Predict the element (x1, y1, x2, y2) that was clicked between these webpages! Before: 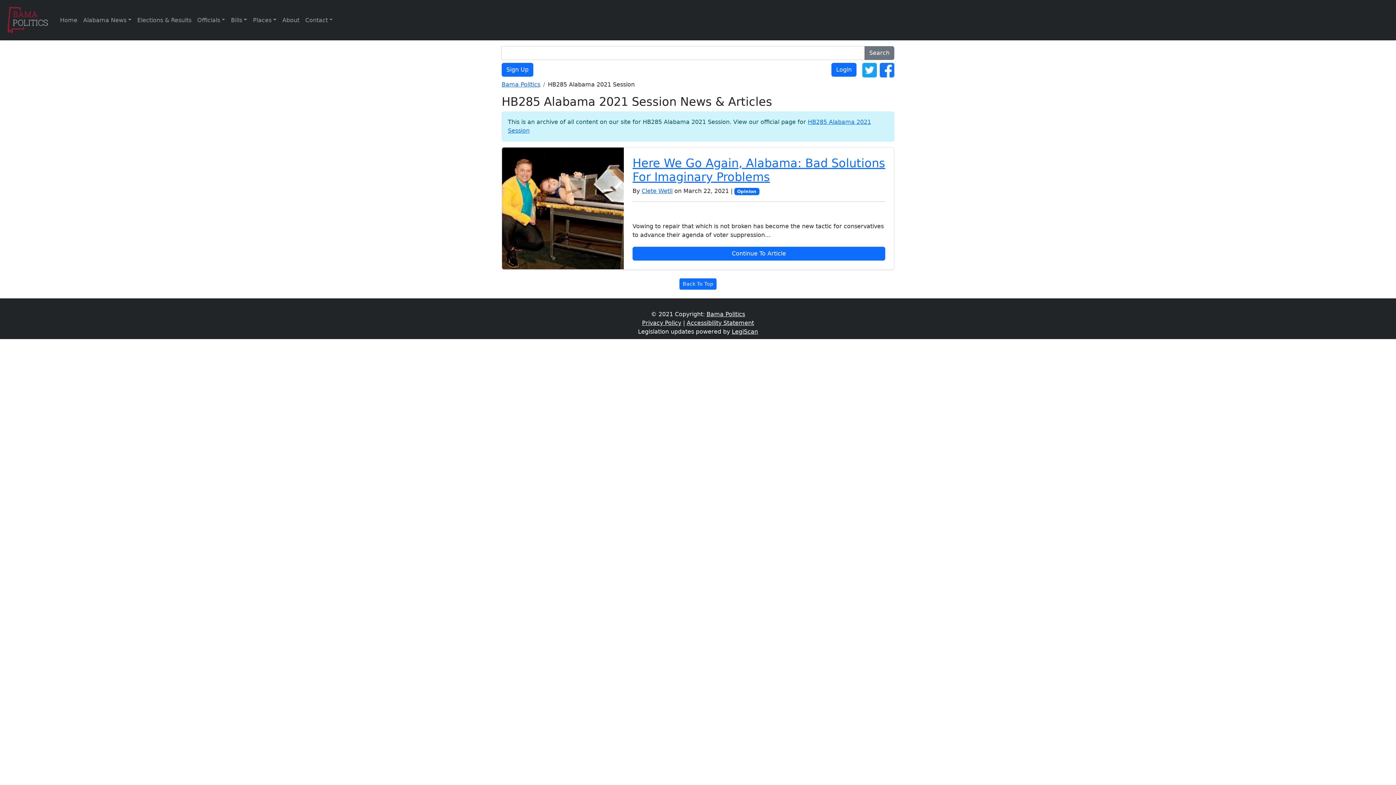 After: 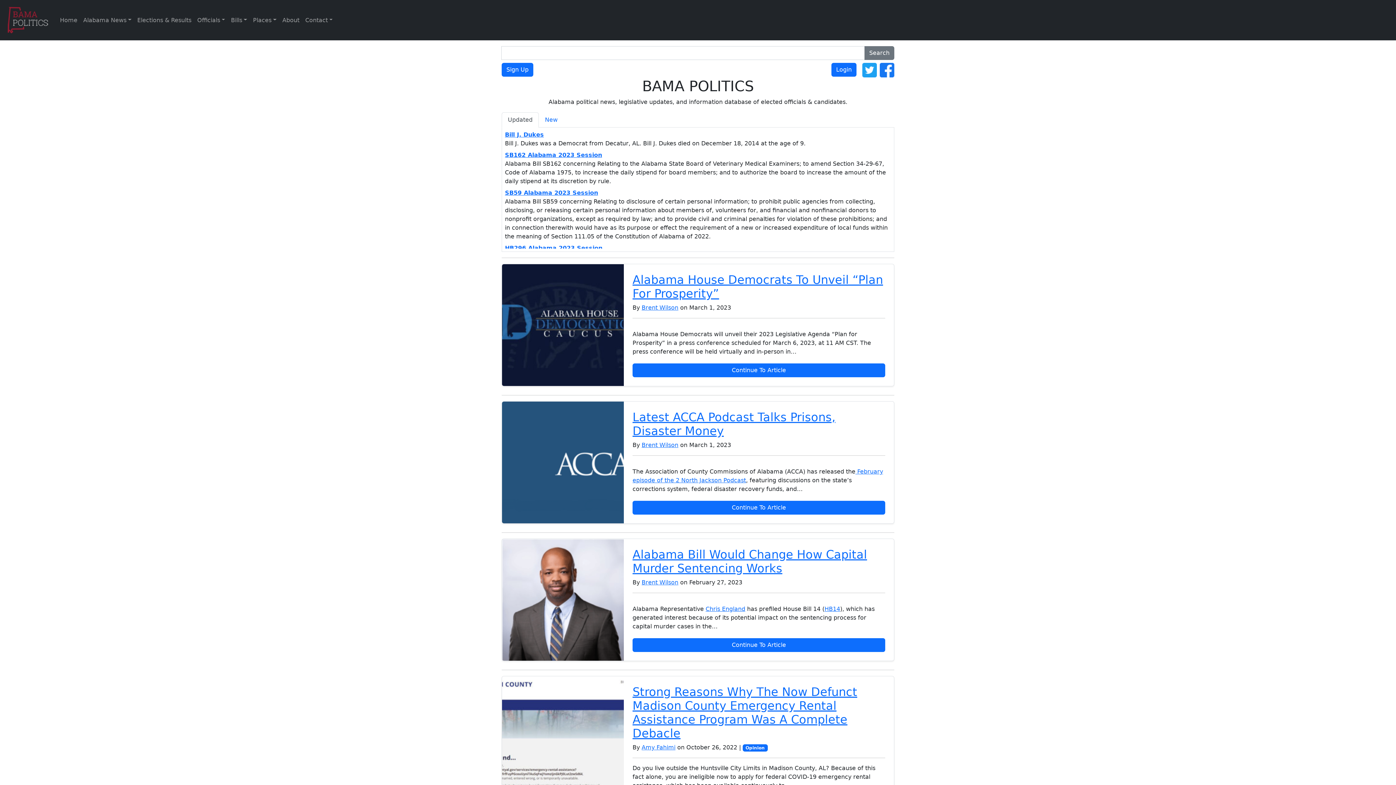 Action: bbox: (4, 2, 51, 37)